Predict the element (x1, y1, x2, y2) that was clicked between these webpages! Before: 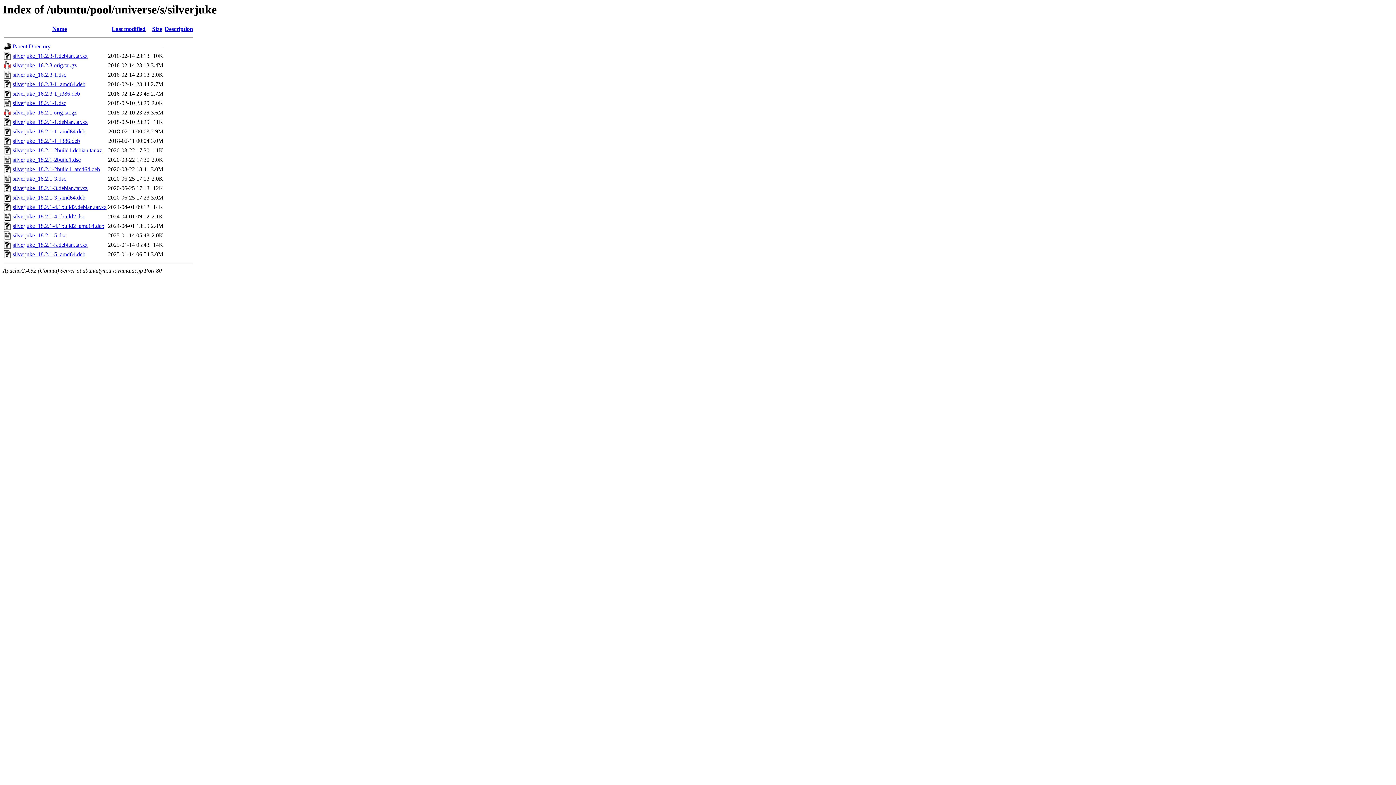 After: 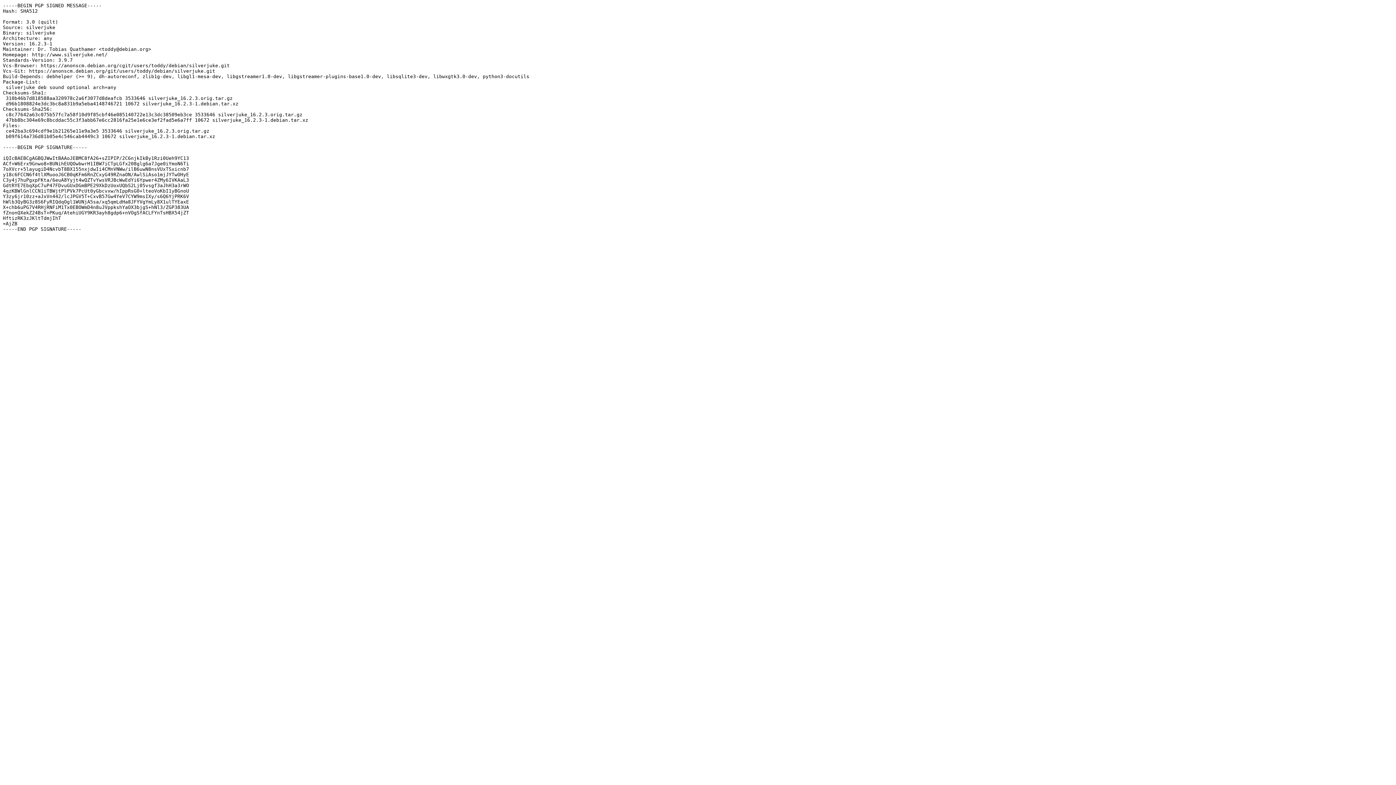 Action: label: silverjuke_16.2.3-1.dsc bbox: (12, 71, 66, 77)